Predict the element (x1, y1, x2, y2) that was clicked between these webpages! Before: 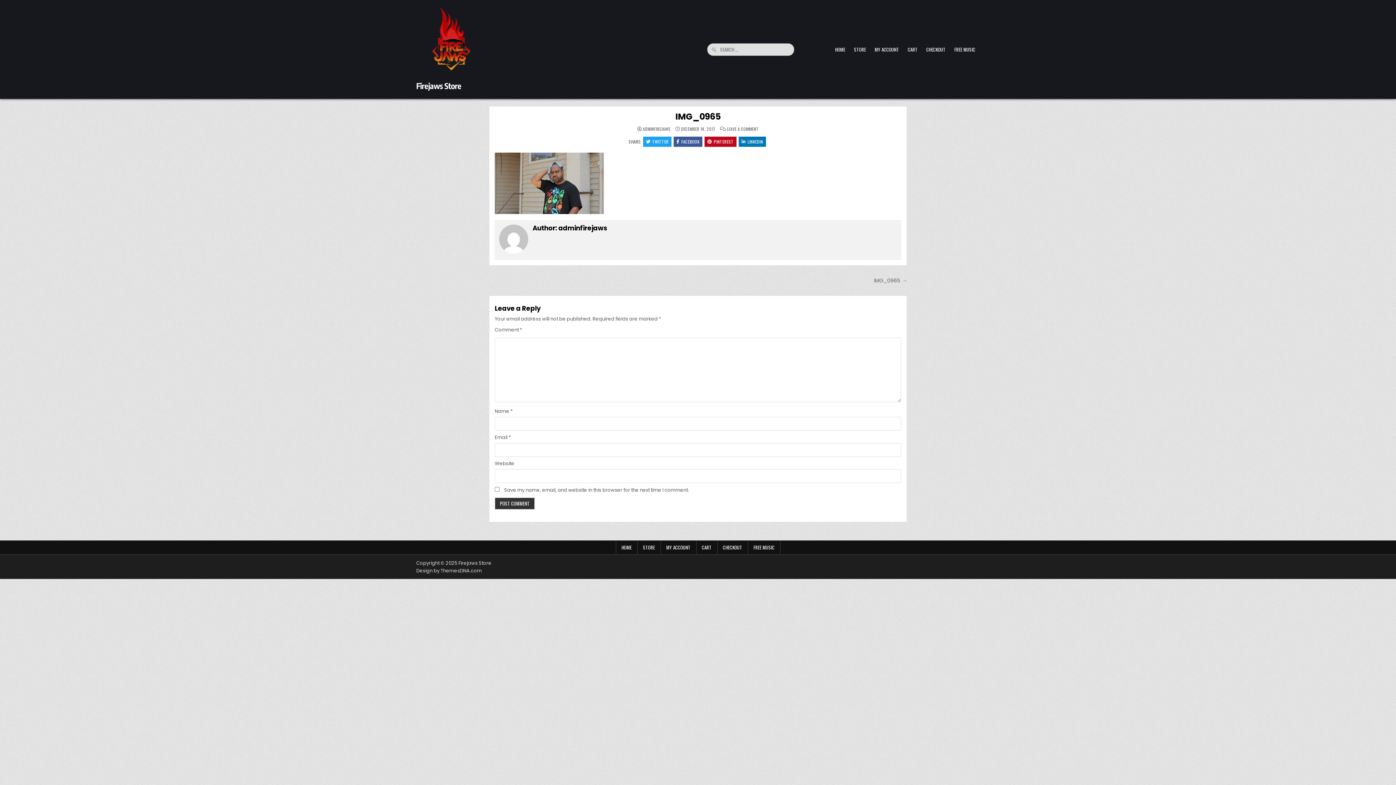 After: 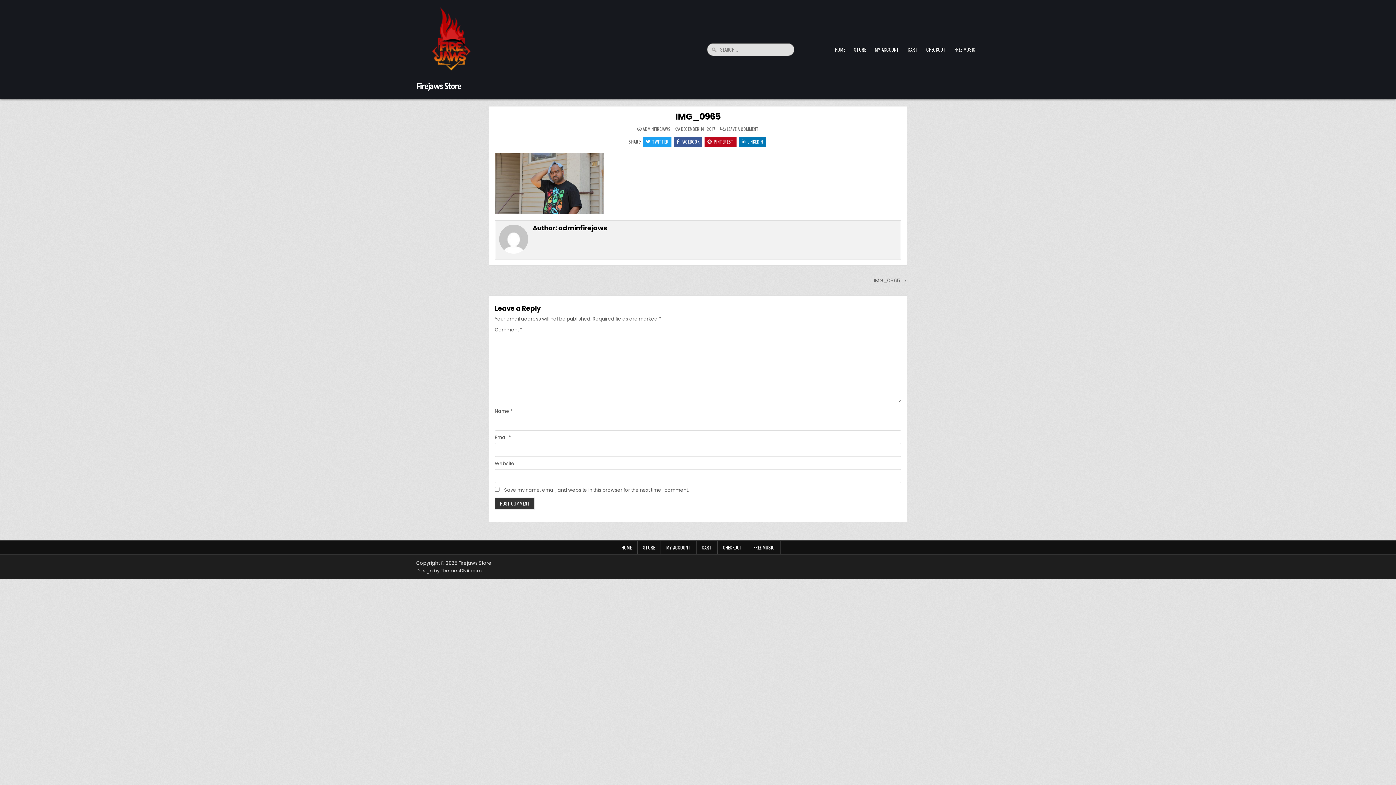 Action: bbox: (675, 110, 720, 122) label: IMG_0965